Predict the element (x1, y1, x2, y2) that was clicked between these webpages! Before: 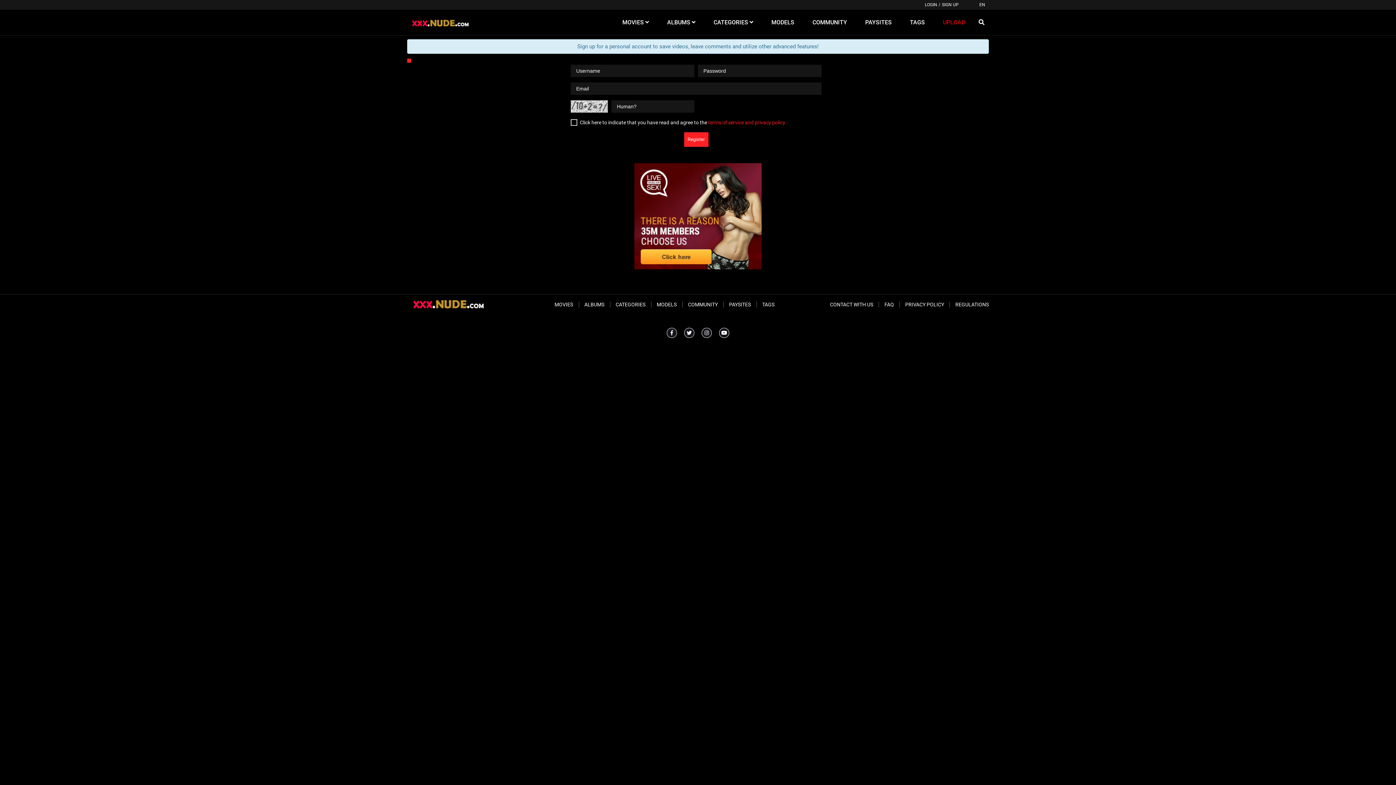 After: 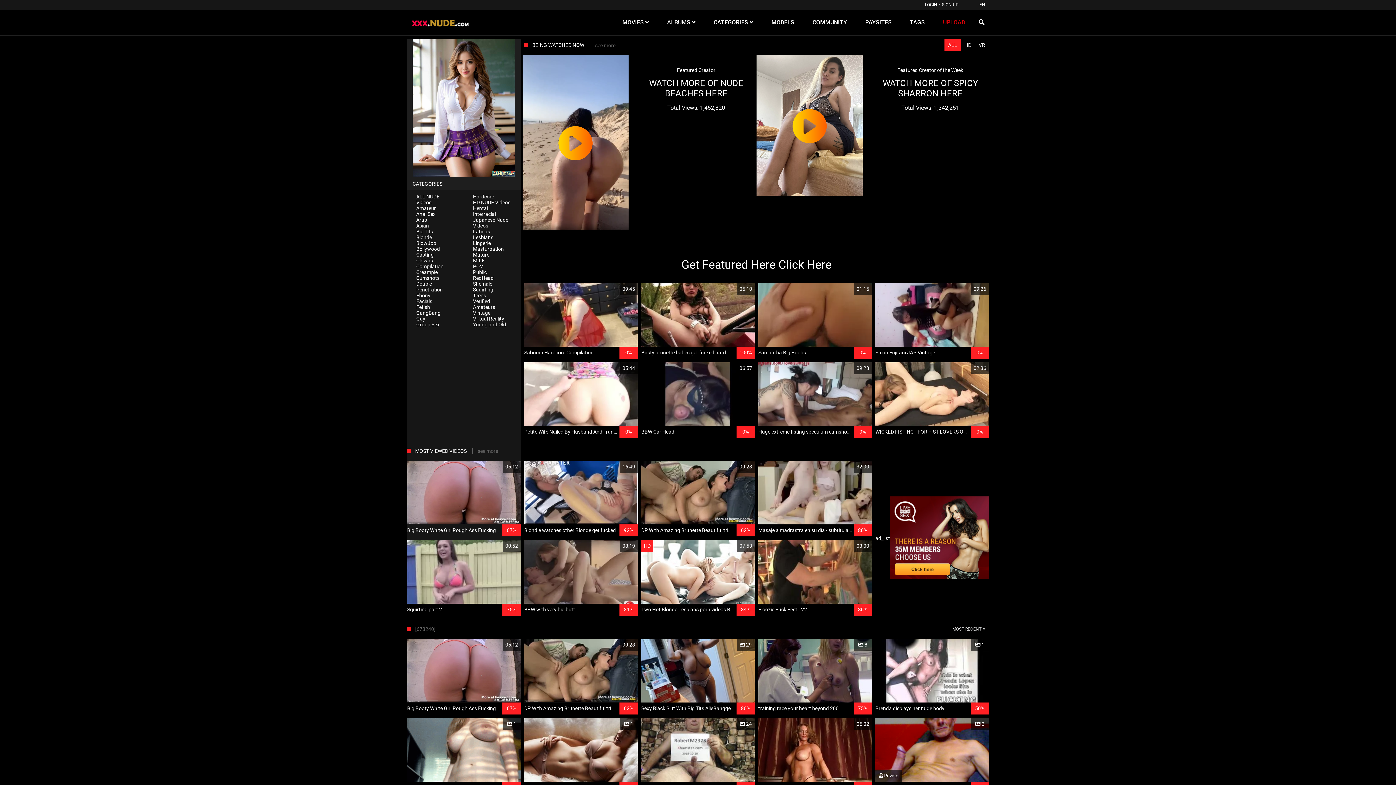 Action: bbox: (407, 9, 481, 35)